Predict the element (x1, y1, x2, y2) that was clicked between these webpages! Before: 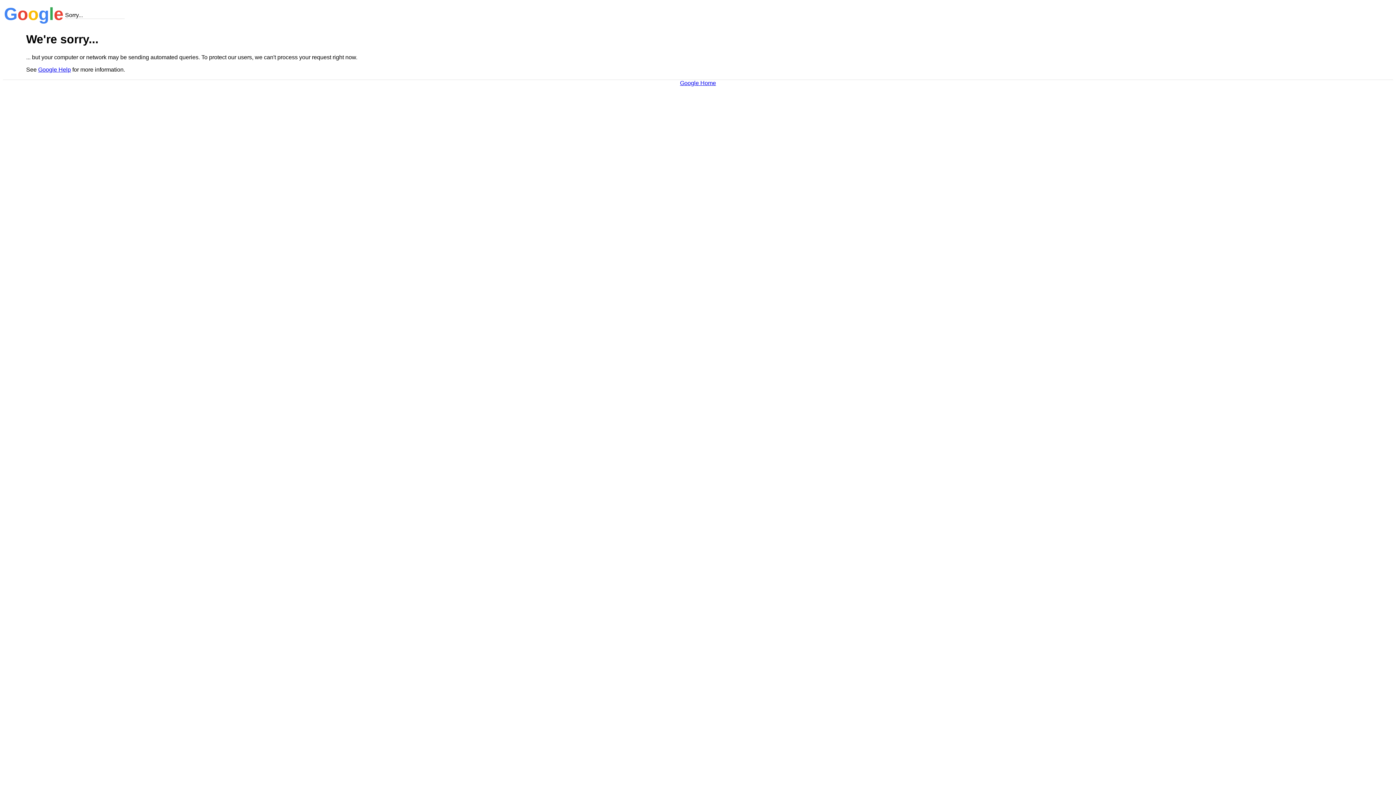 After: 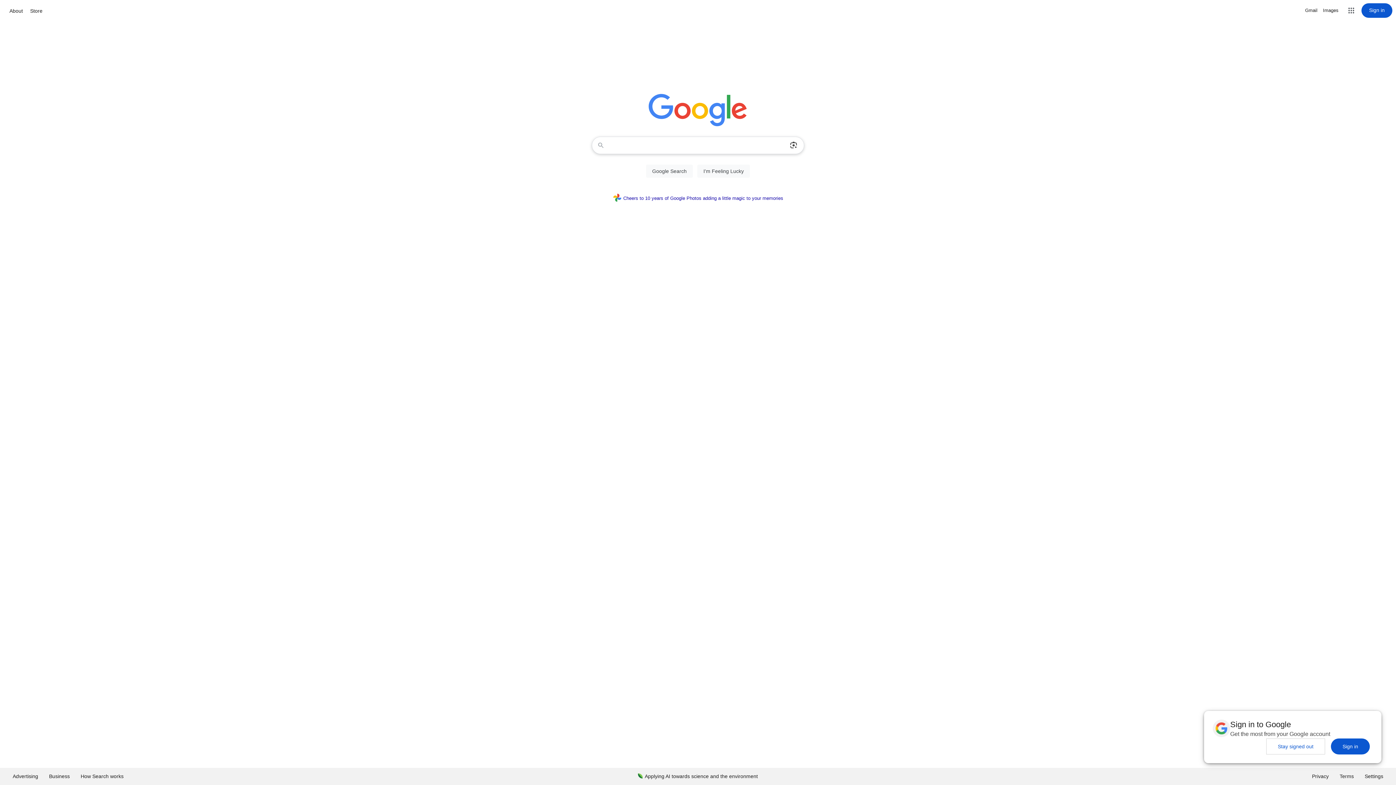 Action: bbox: (680, 79, 716, 86) label: Google Home